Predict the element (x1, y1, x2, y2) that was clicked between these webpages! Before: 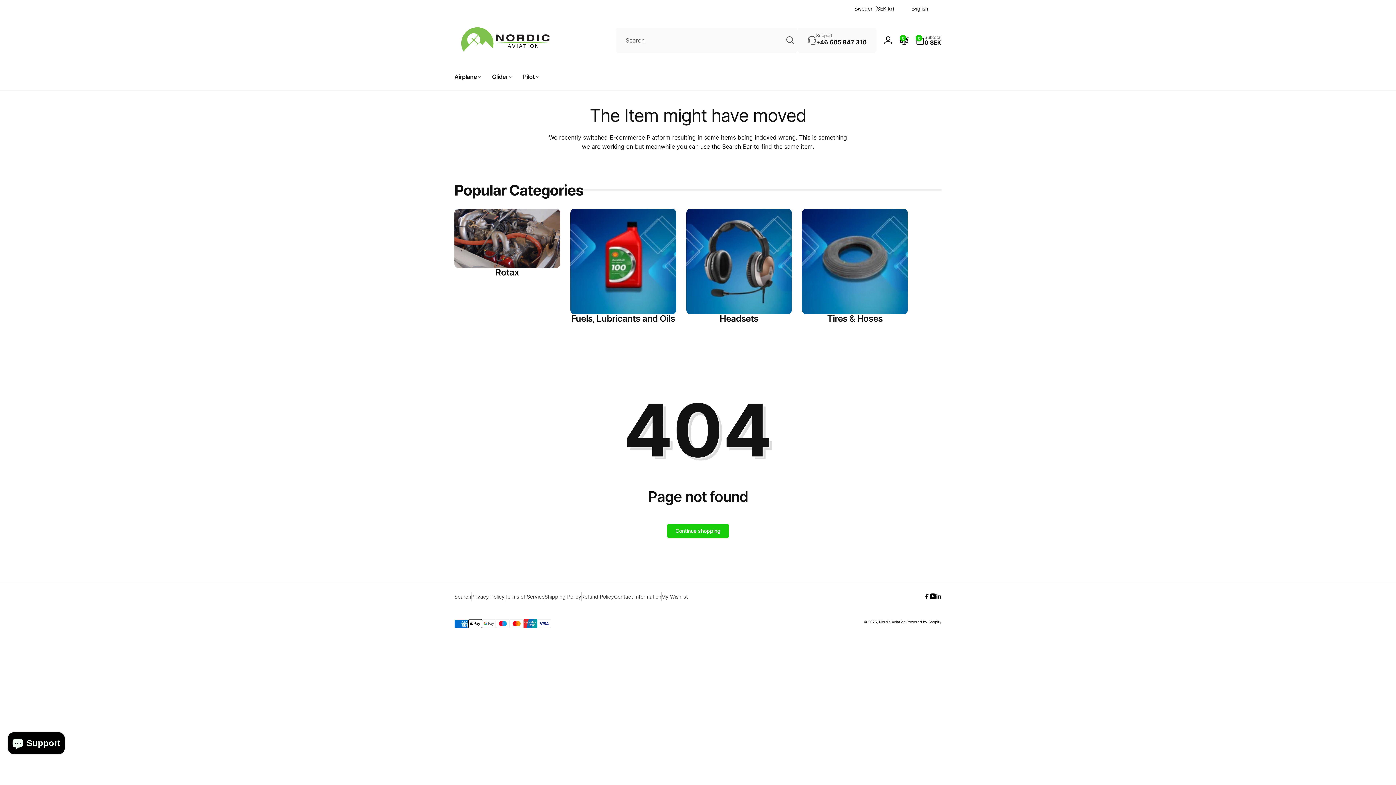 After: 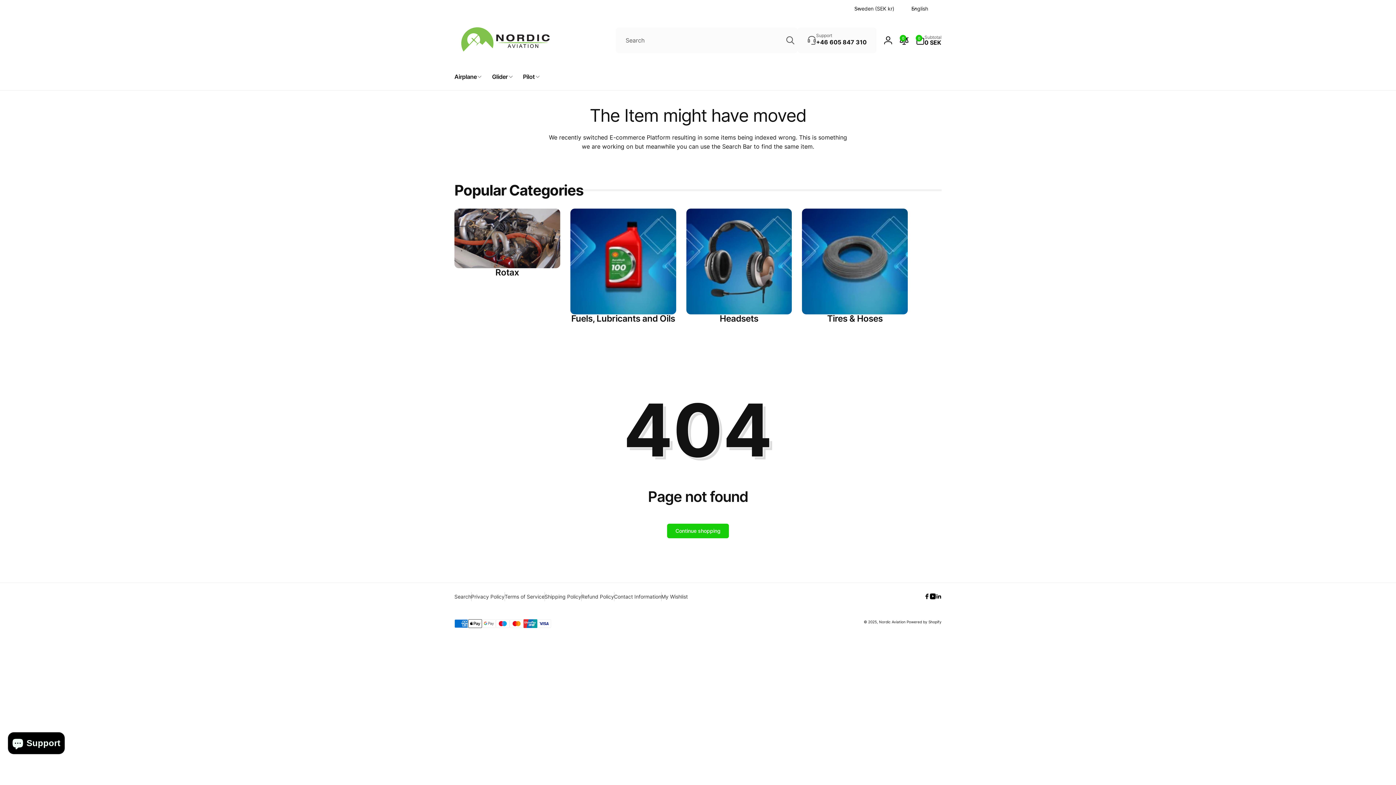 Action: bbox: (936, 593, 941, 599) label: Linkedin